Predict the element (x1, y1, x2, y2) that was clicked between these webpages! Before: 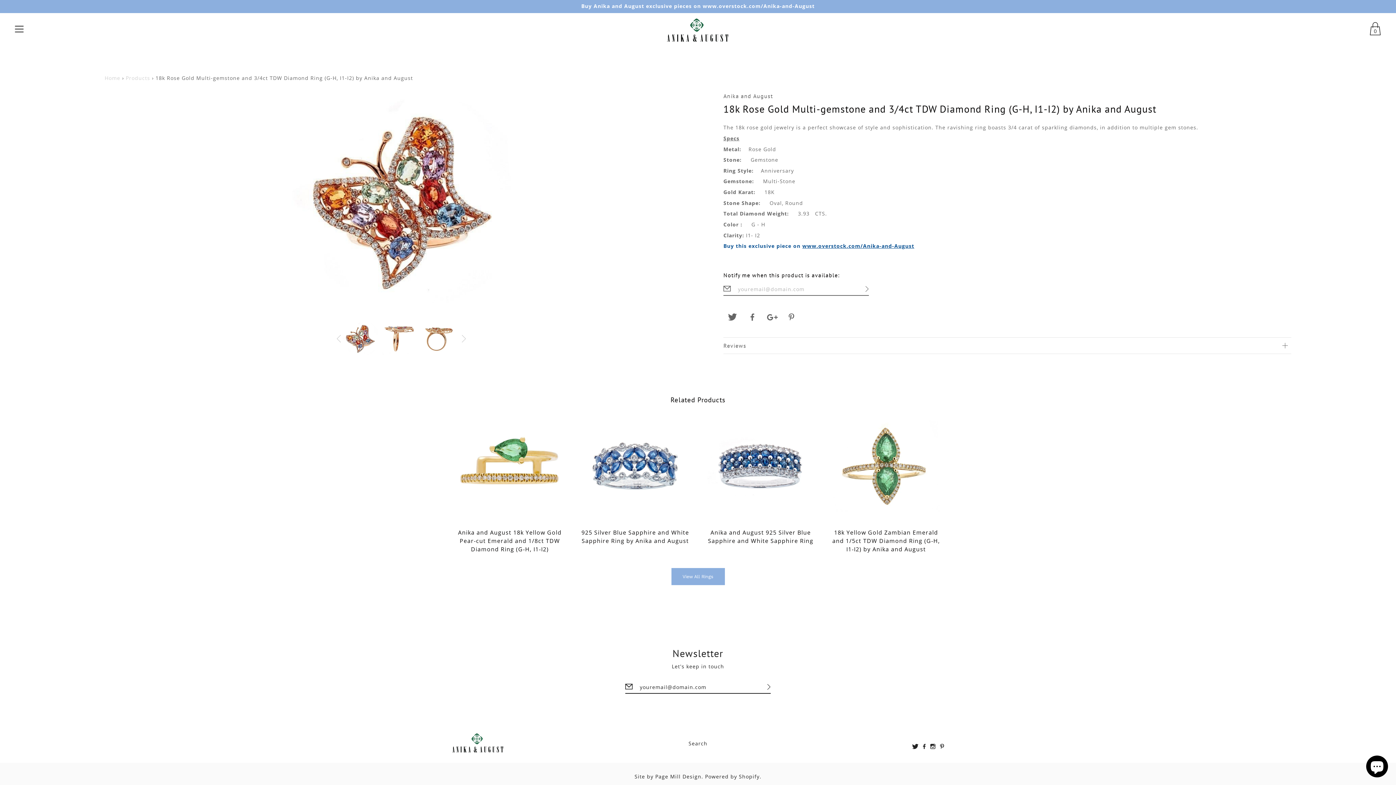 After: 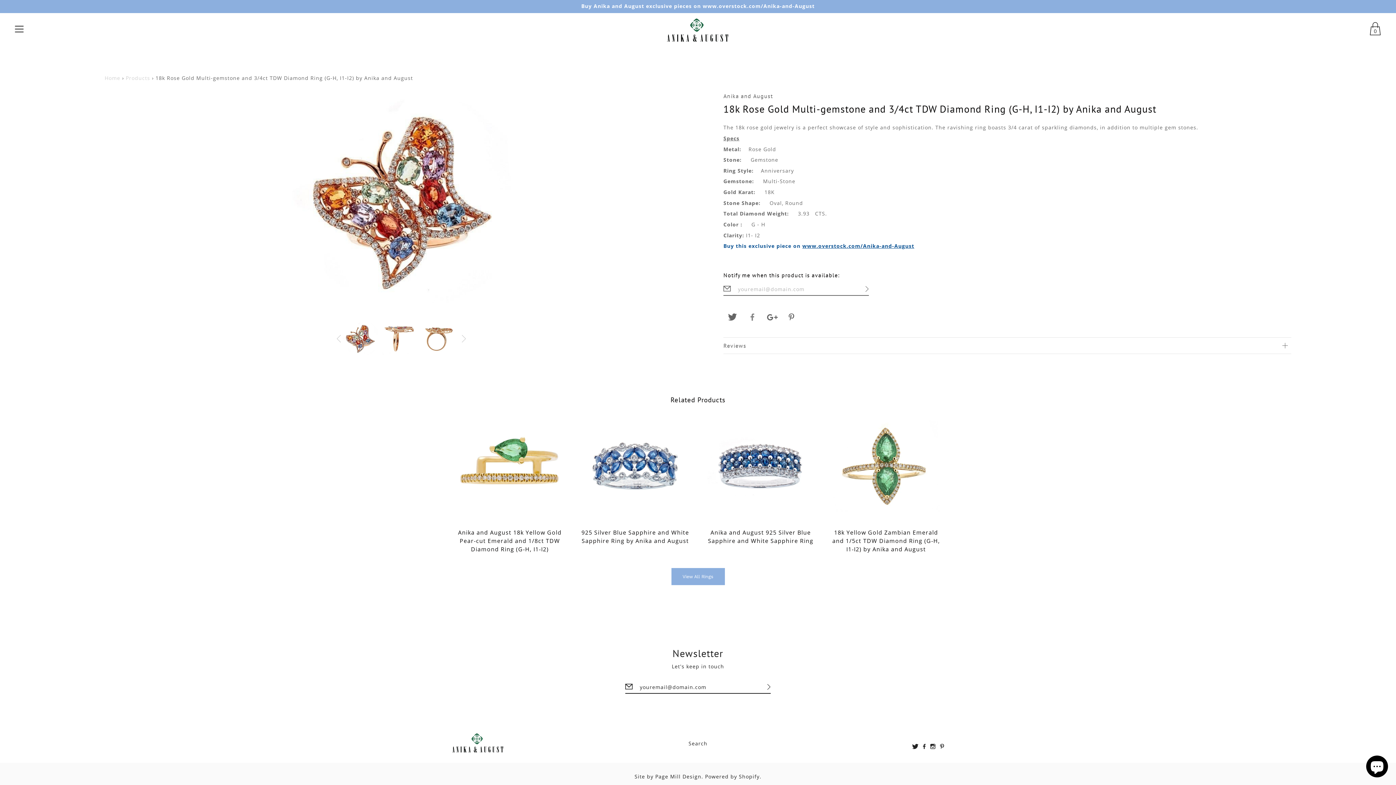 Action: bbox: (747, 311, 758, 322) label: Facebook